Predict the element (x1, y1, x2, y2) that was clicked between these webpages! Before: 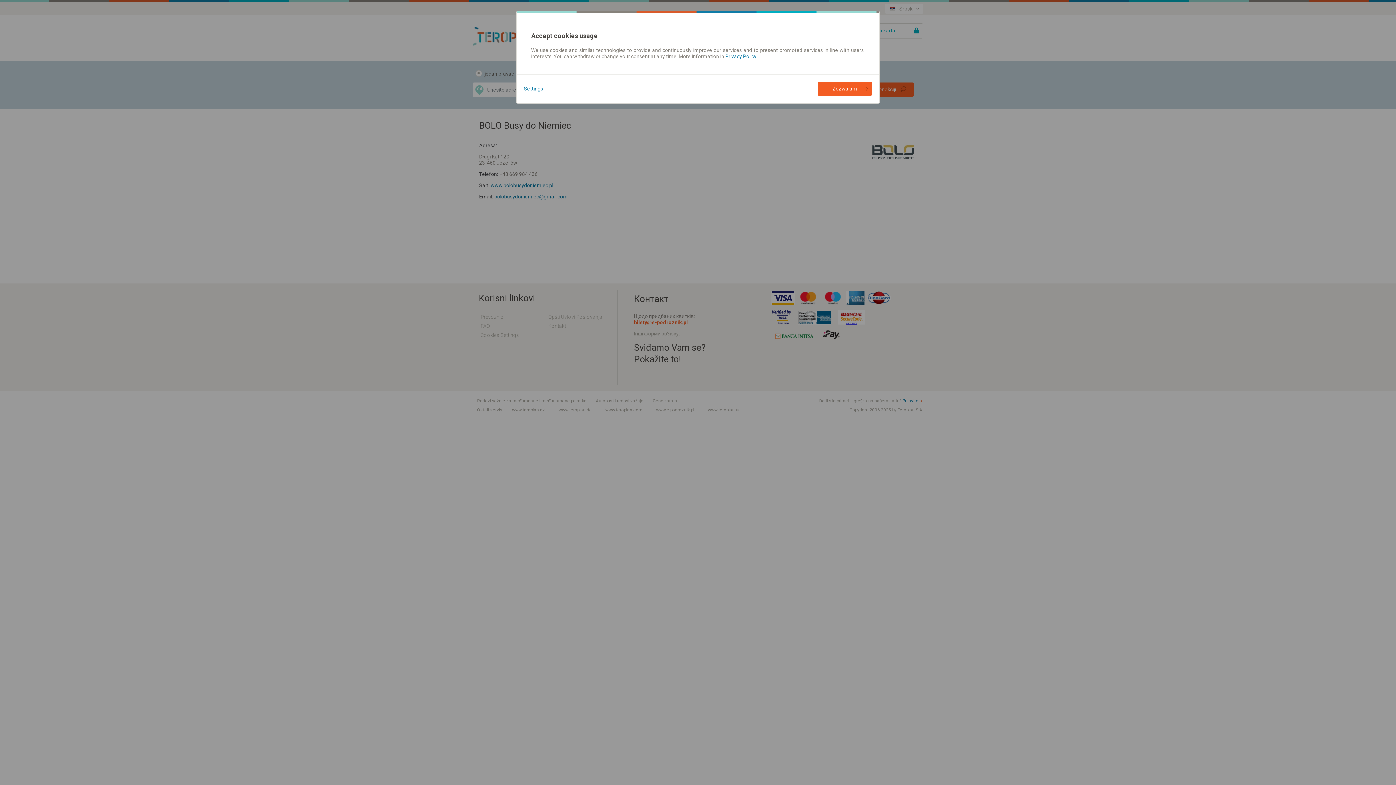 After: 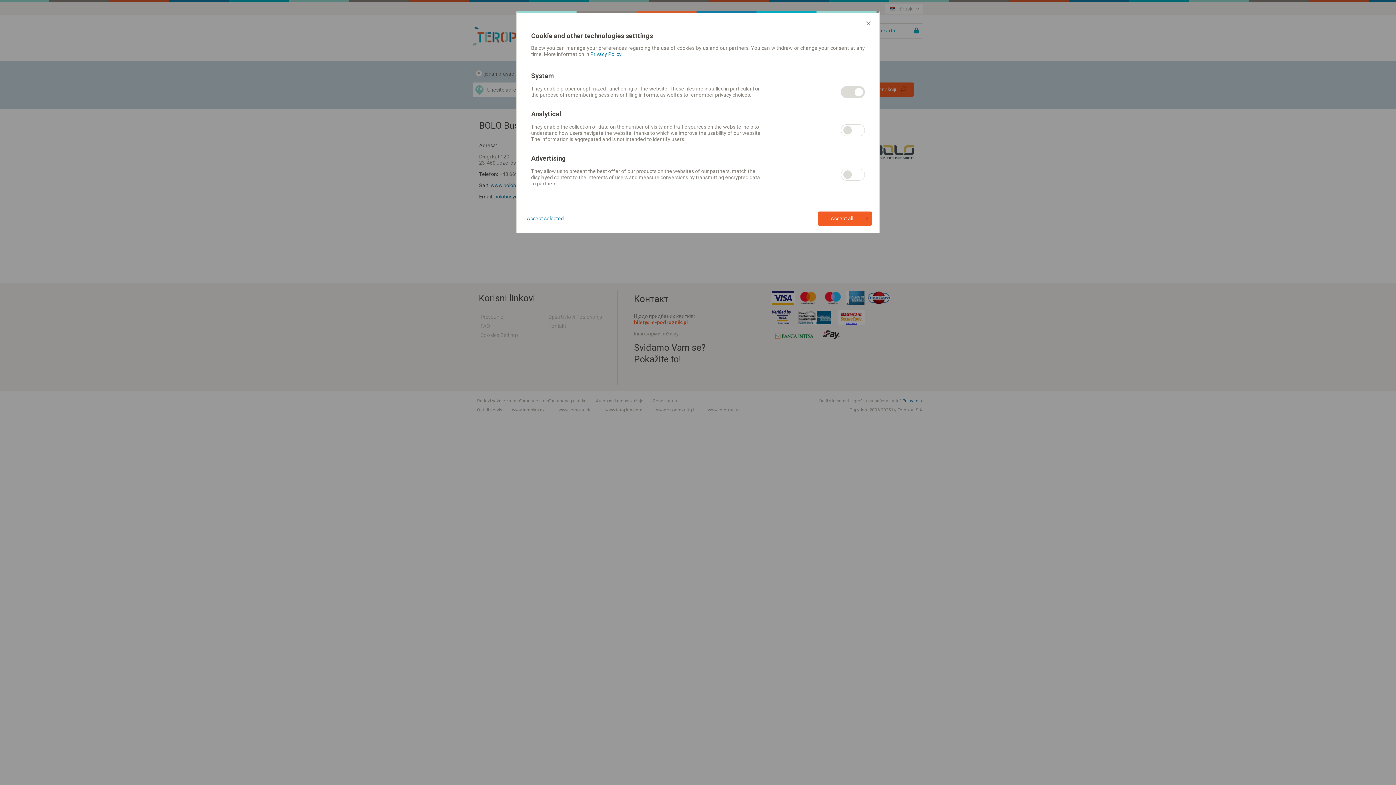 Action: bbox: (524, 85, 543, 92) label: Settings